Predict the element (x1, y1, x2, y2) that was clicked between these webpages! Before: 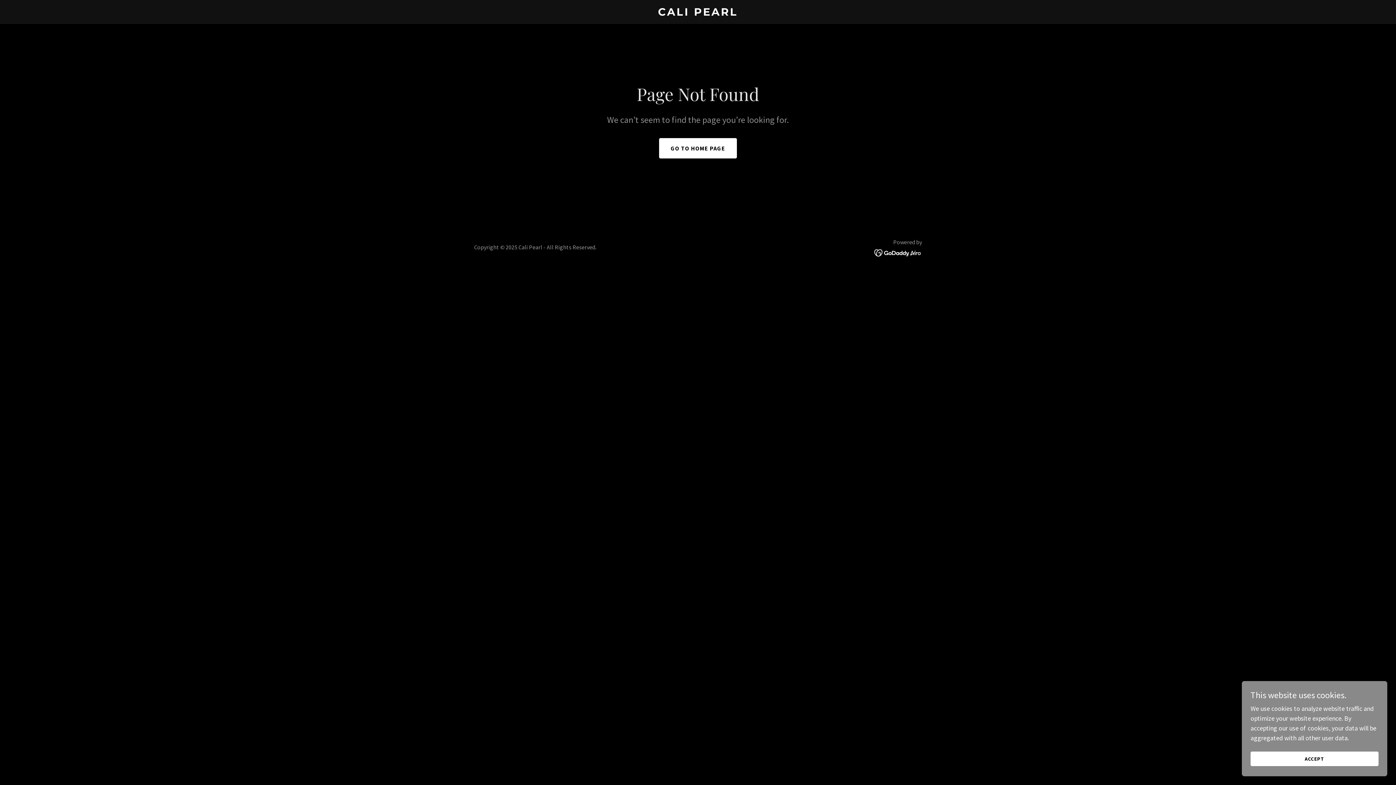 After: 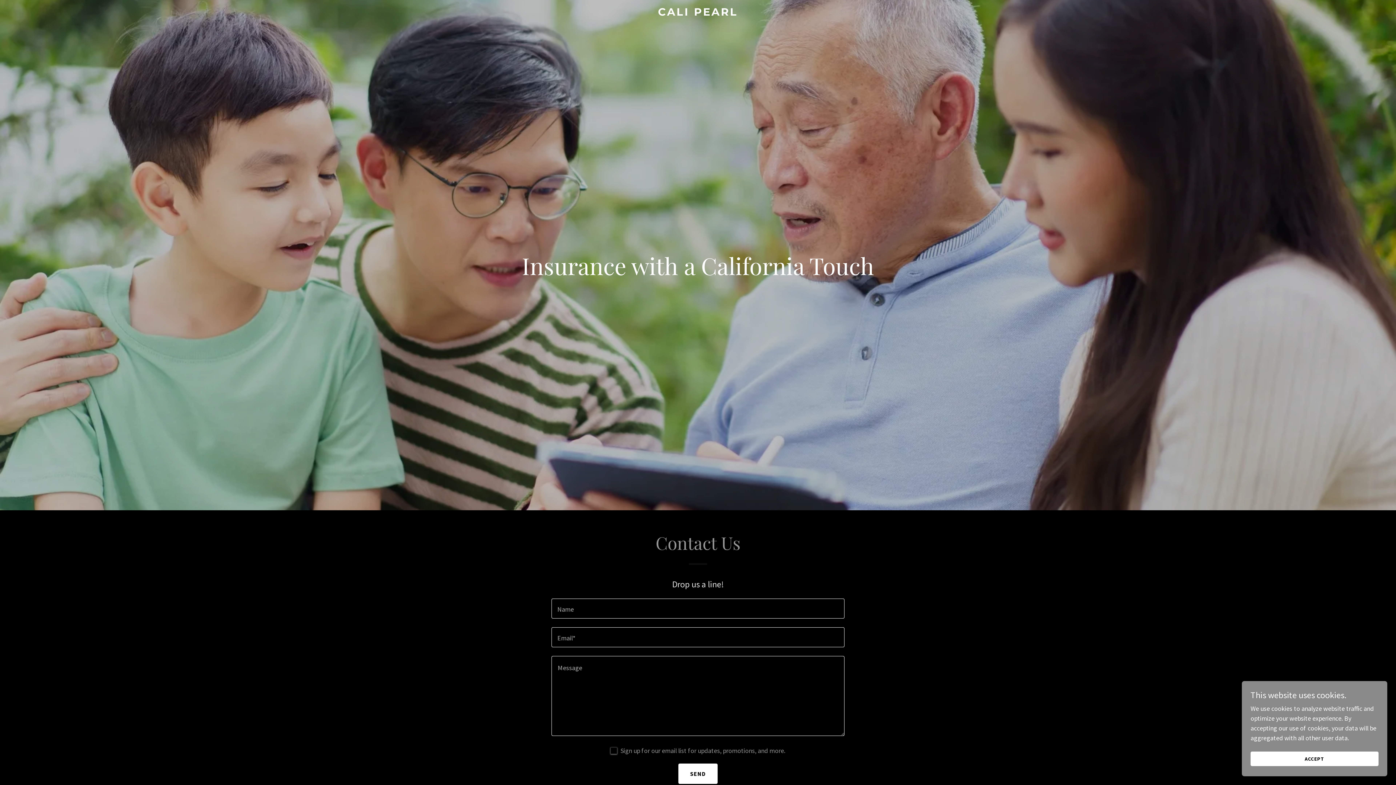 Action: bbox: (659, 138, 737, 158) label: GO TO HOME PAGE